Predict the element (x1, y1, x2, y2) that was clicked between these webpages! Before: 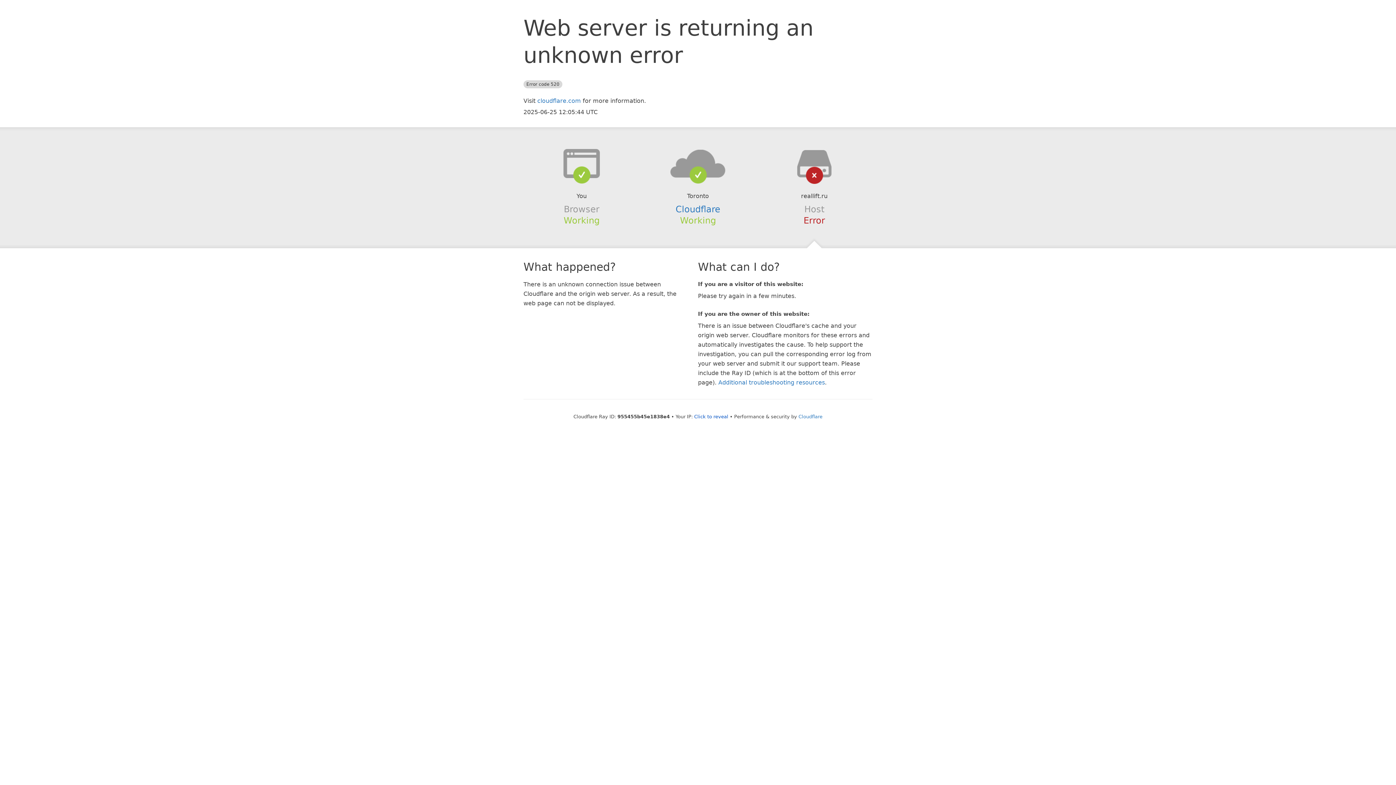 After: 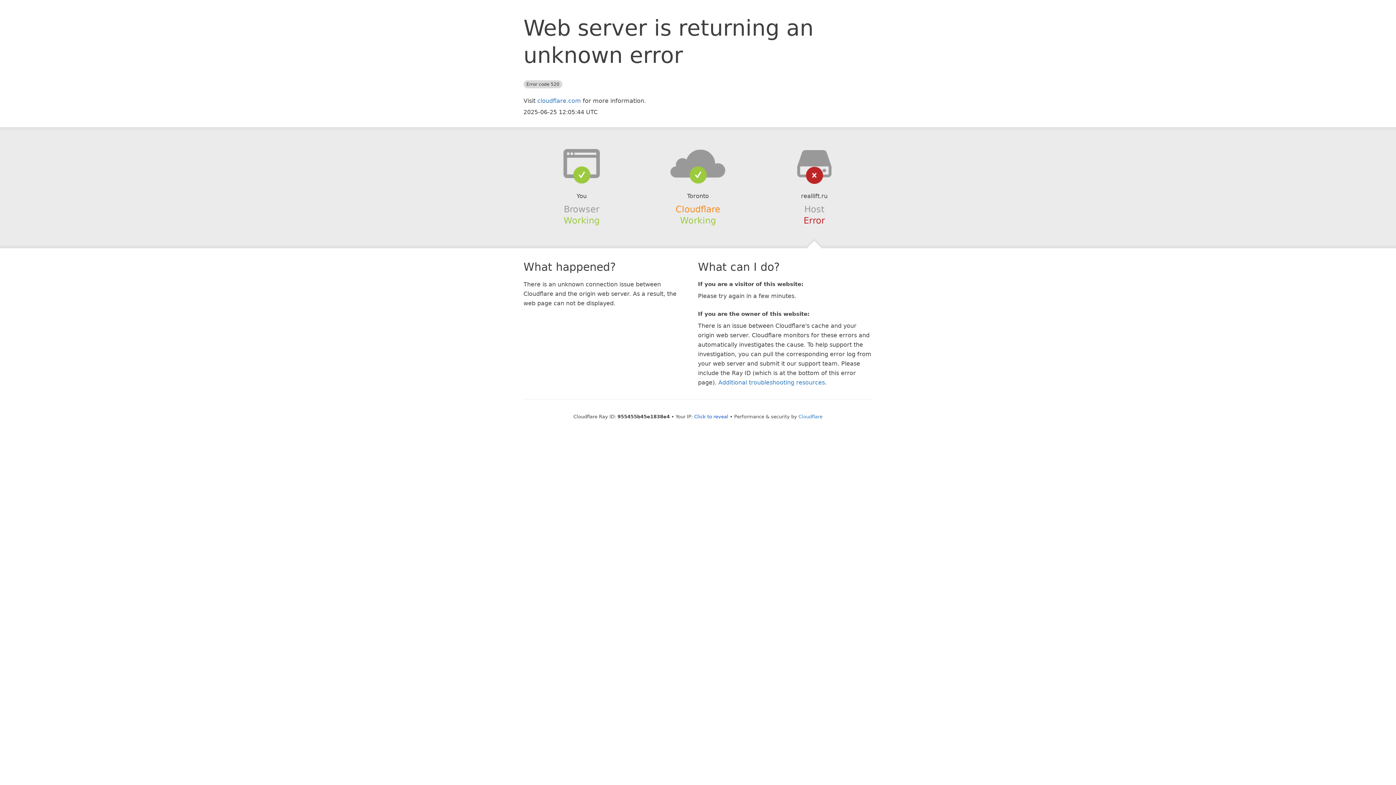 Action: bbox: (675, 204, 720, 214) label: Cloudflare